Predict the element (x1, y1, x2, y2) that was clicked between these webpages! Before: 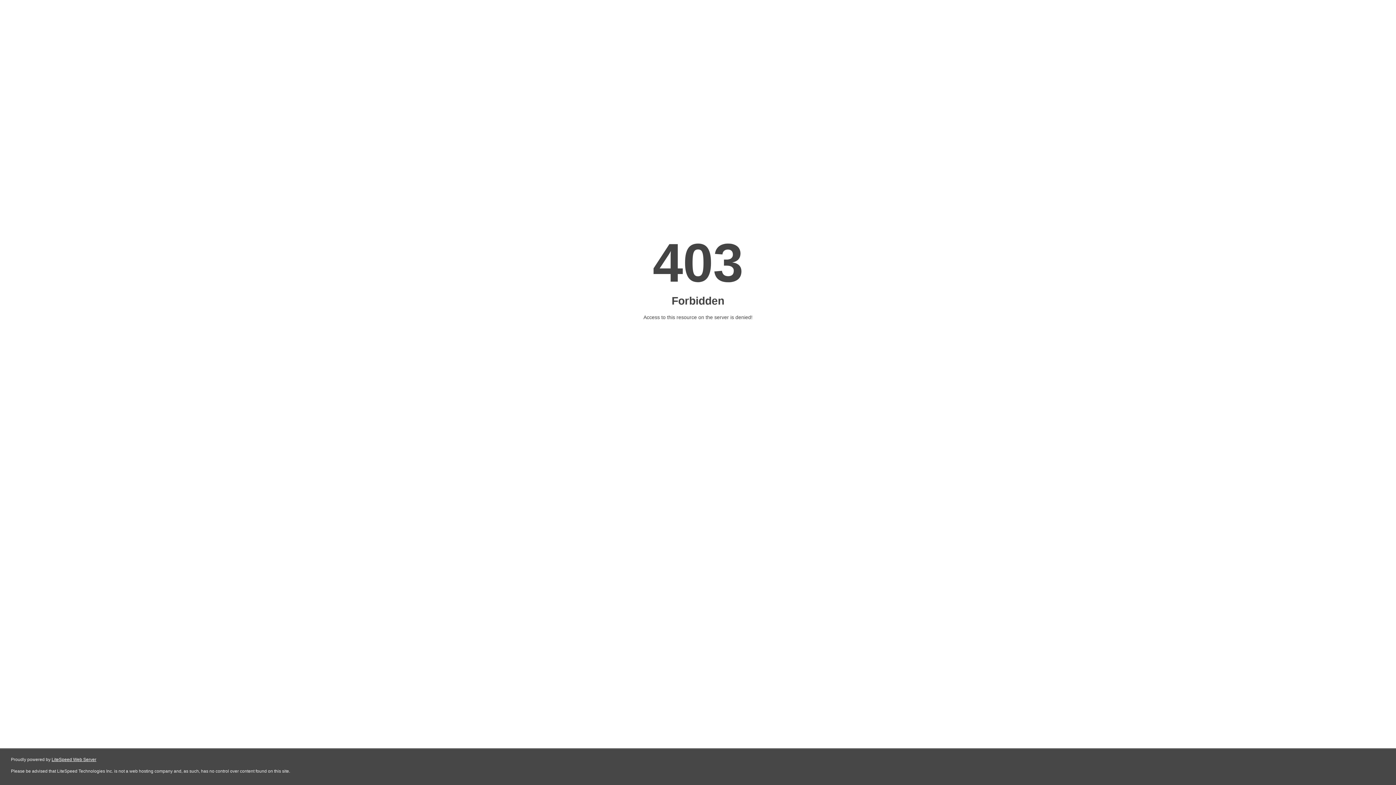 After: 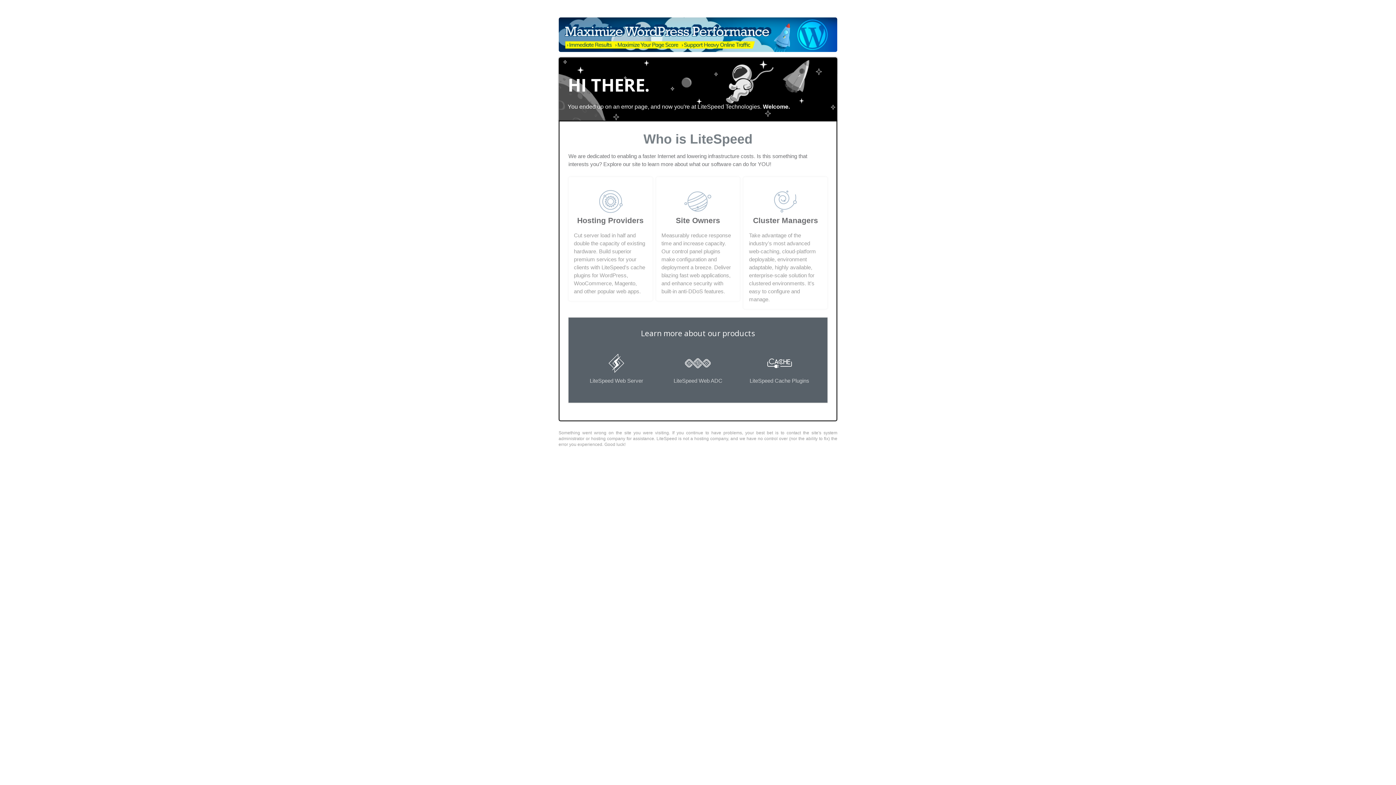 Action: label: LiteSpeed Web Server bbox: (51, 757, 96, 762)